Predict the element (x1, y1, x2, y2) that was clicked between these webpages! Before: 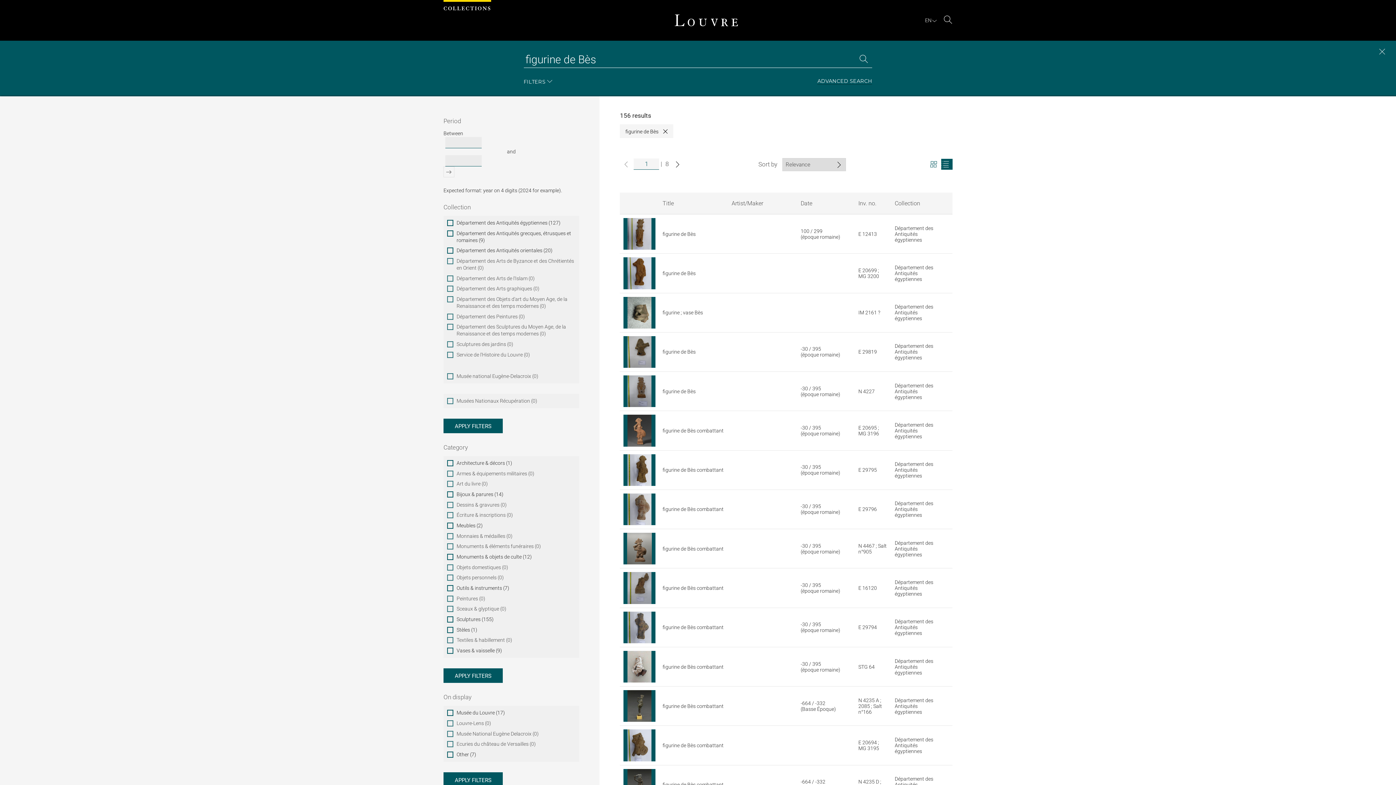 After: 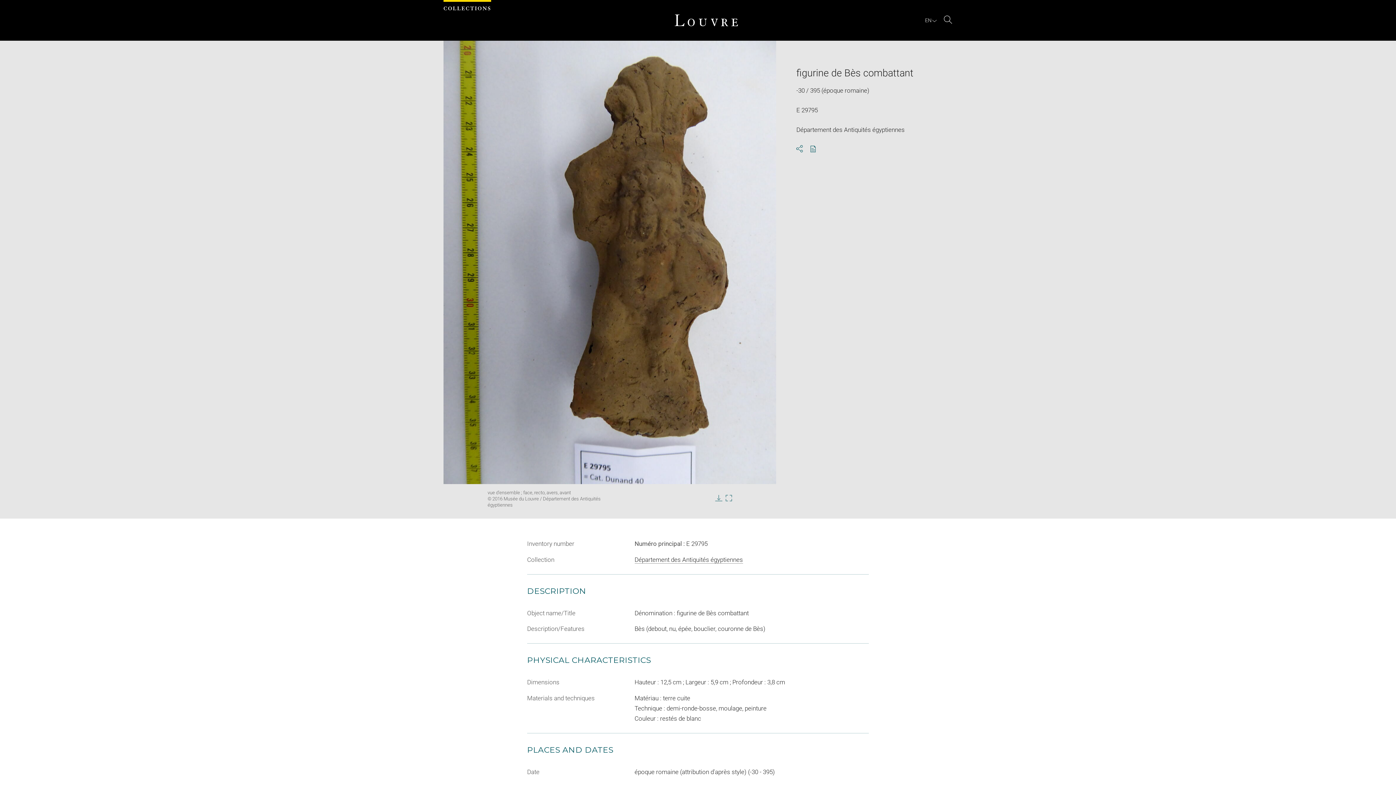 Action: label: figurine de Bès combattant bbox: (662, 467, 723, 473)